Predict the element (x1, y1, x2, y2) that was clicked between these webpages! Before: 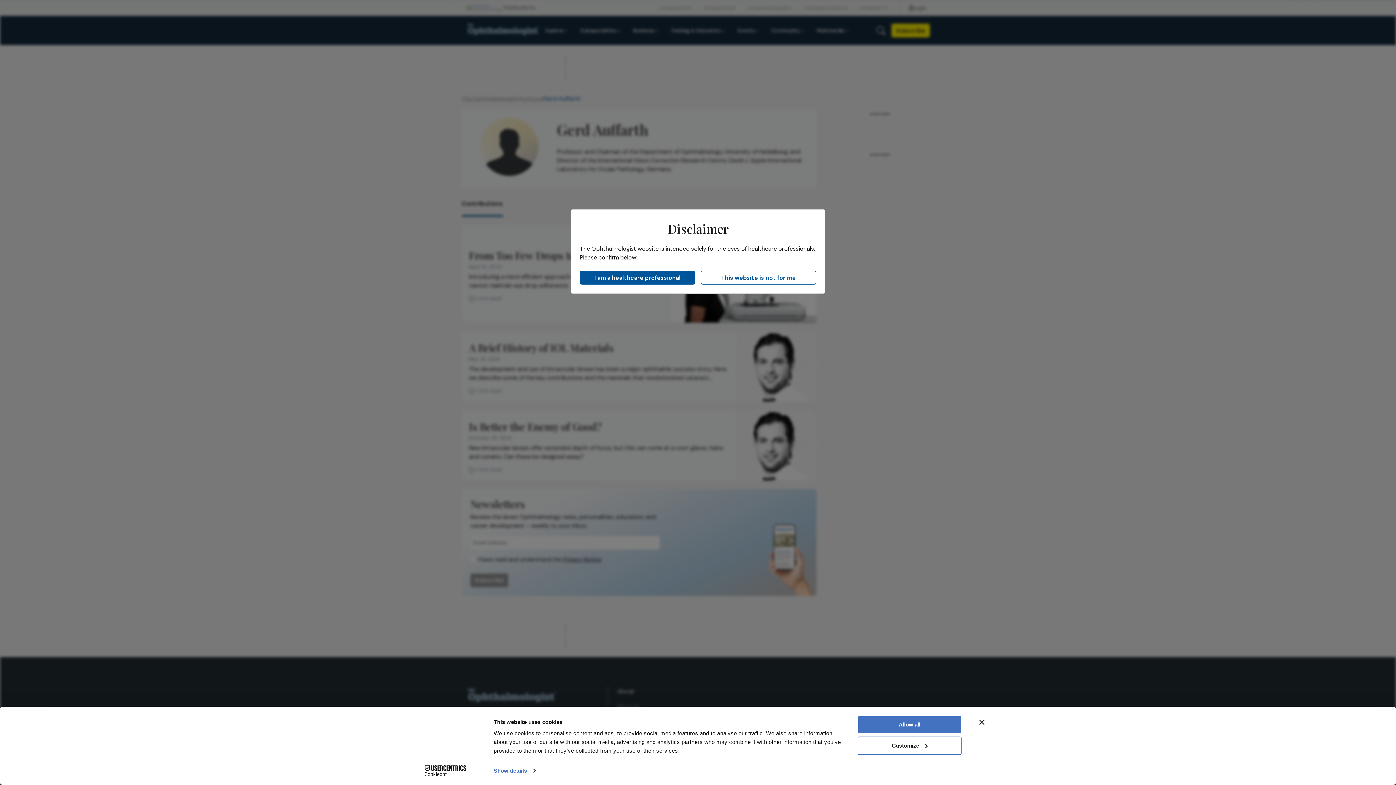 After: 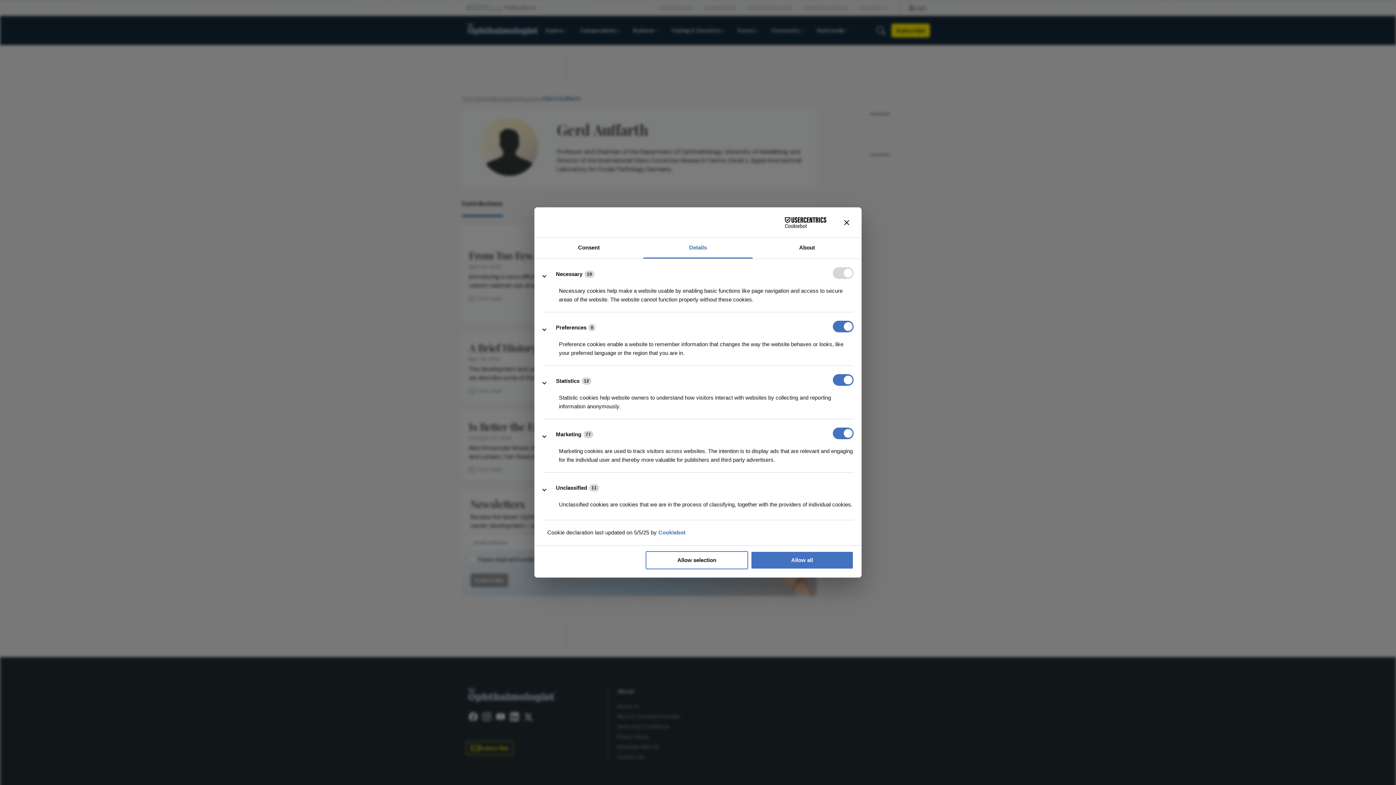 Action: bbox: (857, 736, 961, 755) label: Customize